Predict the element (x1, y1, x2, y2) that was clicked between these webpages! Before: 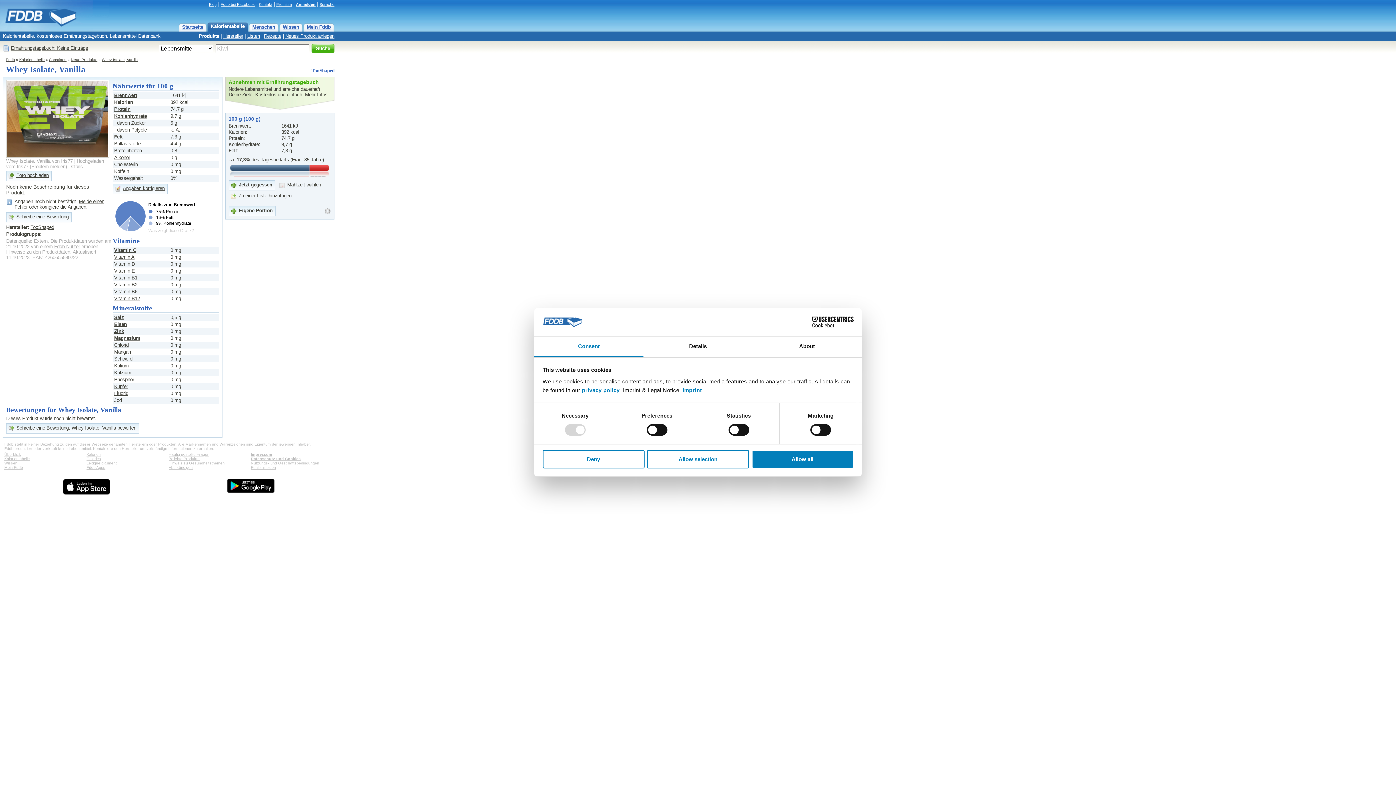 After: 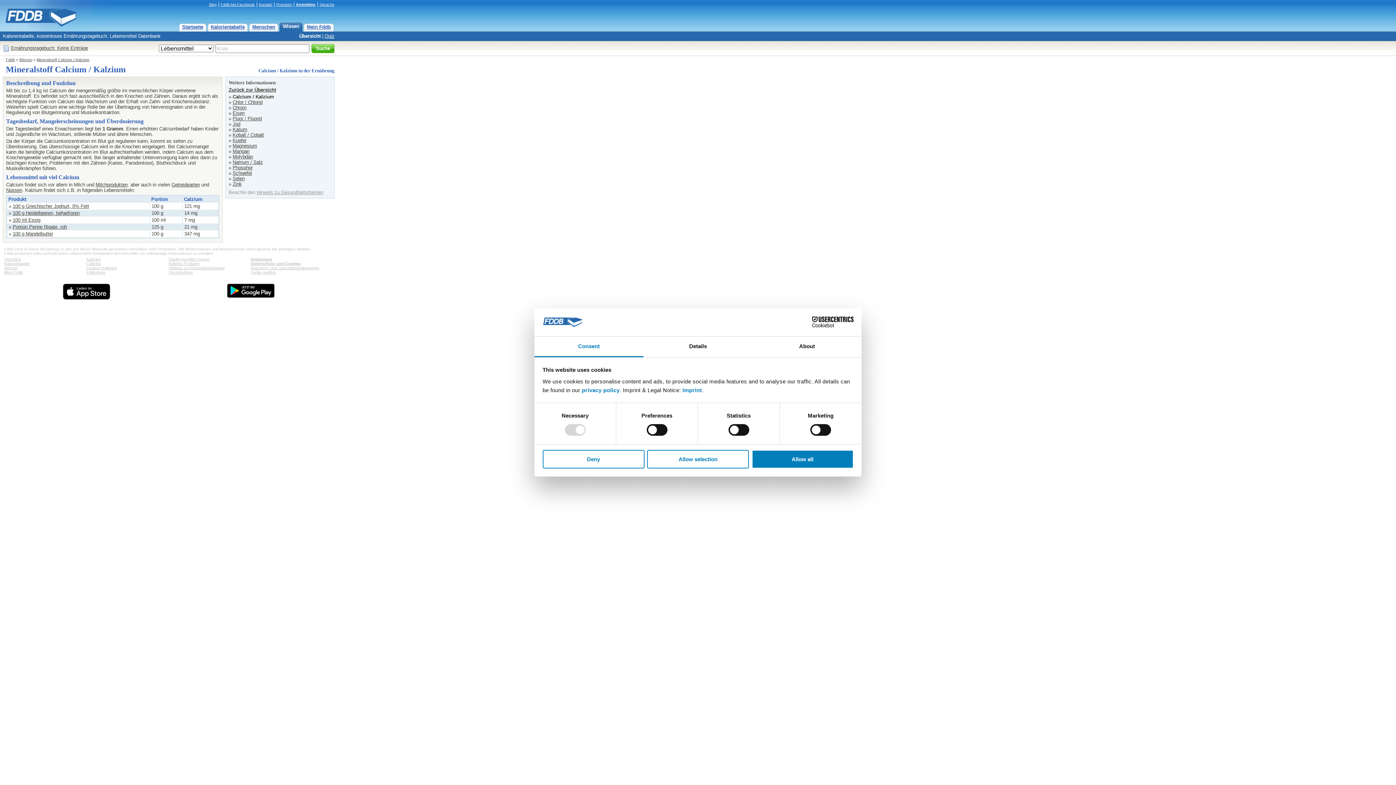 Action: label: Kalzium bbox: (114, 370, 131, 375)